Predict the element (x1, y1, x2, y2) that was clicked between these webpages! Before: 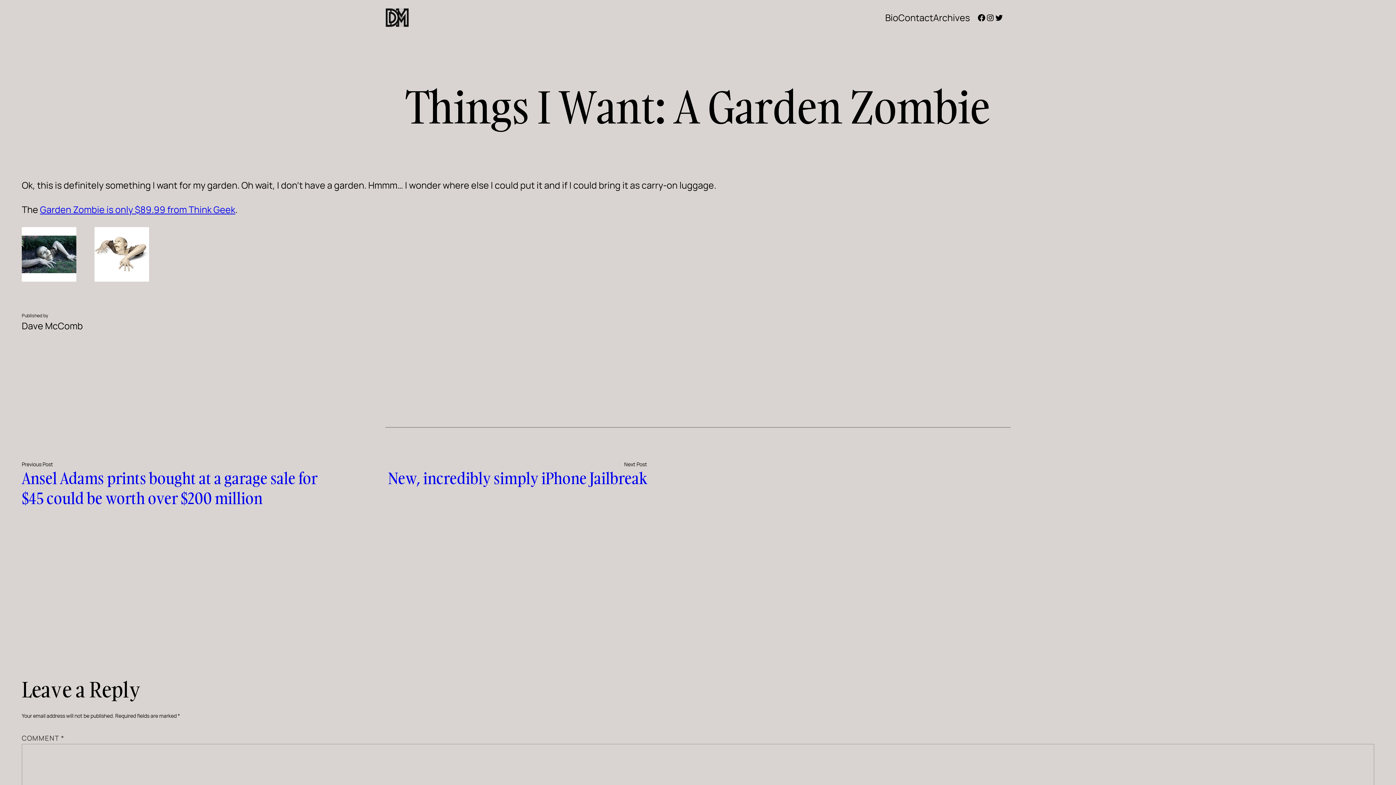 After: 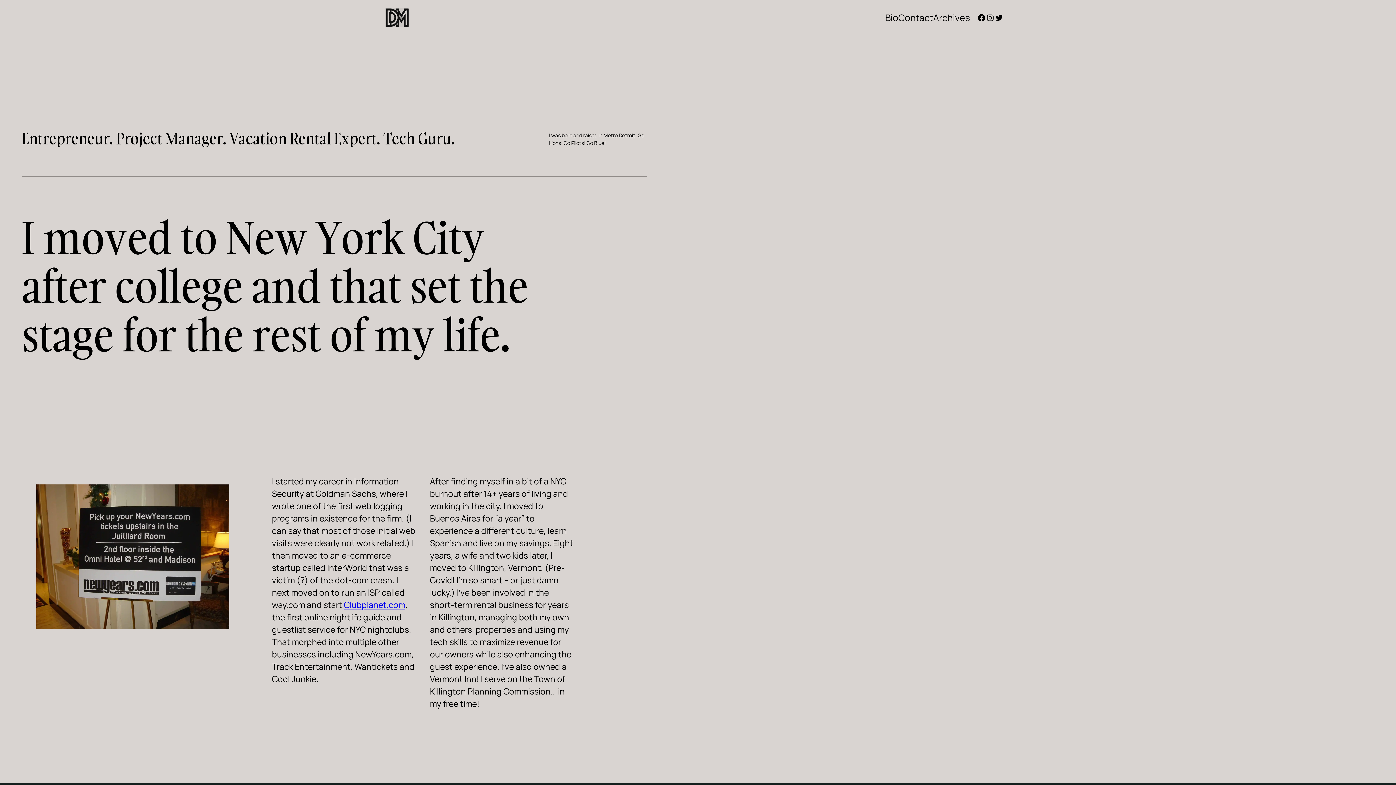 Action: label: Bio bbox: (885, 10, 898, 24)